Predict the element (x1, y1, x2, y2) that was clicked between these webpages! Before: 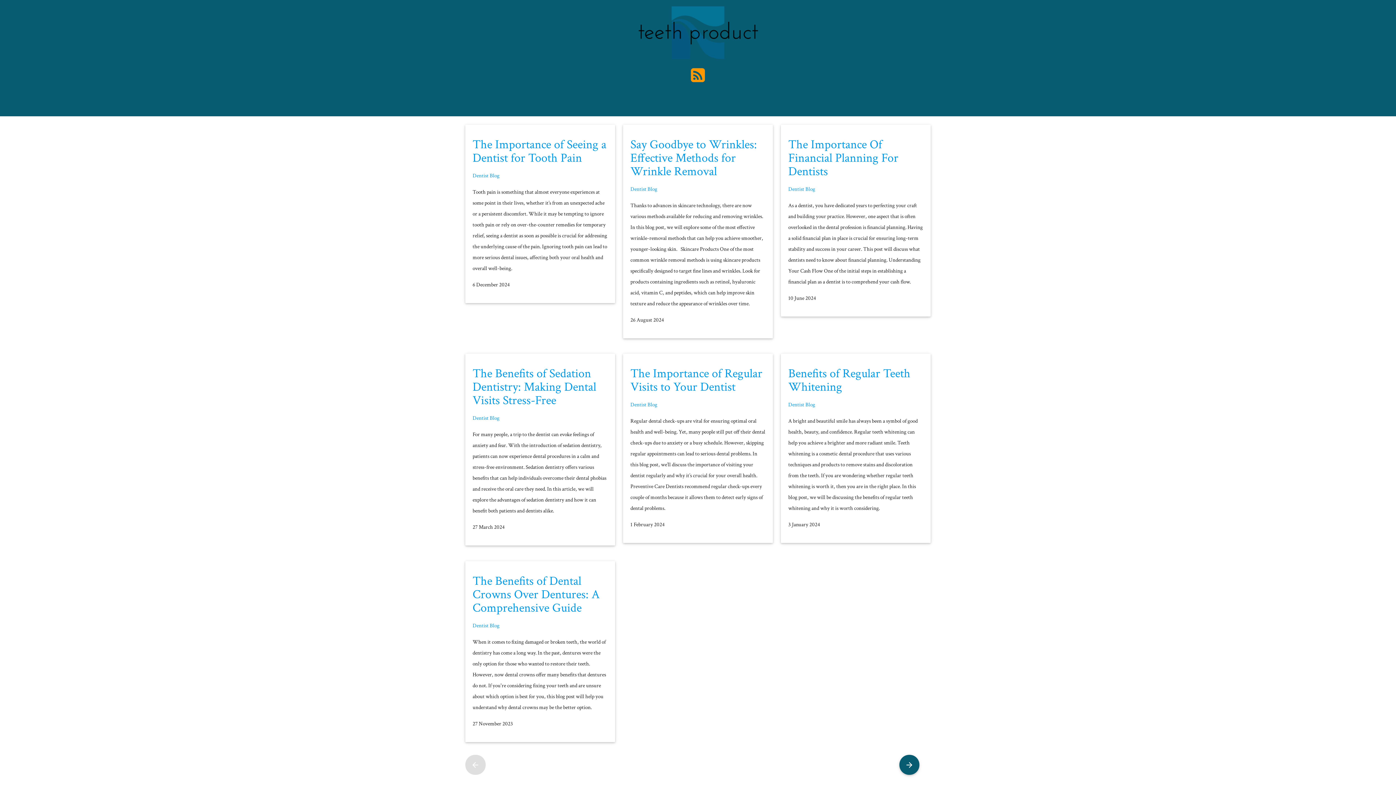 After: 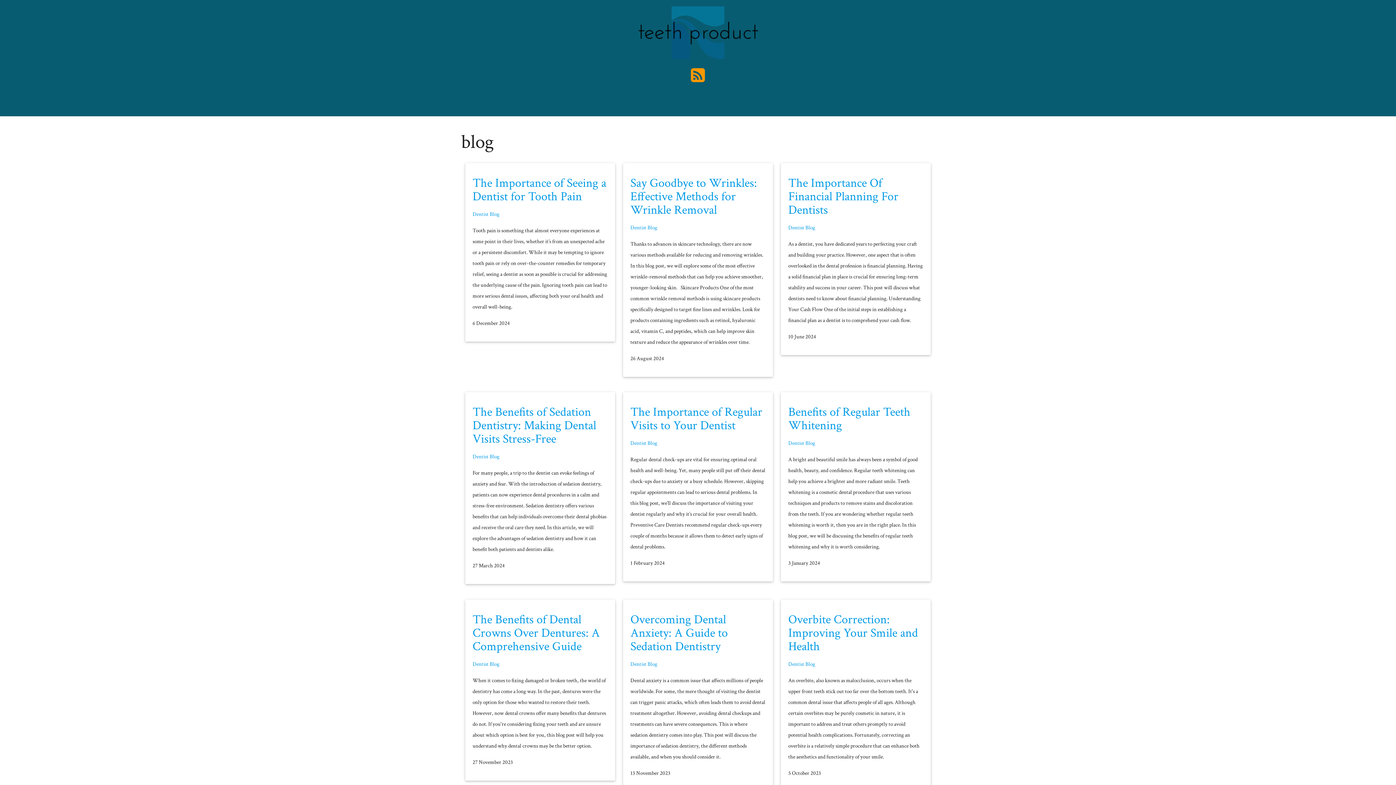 Action: label: Blog bbox: (647, 401, 657, 408)